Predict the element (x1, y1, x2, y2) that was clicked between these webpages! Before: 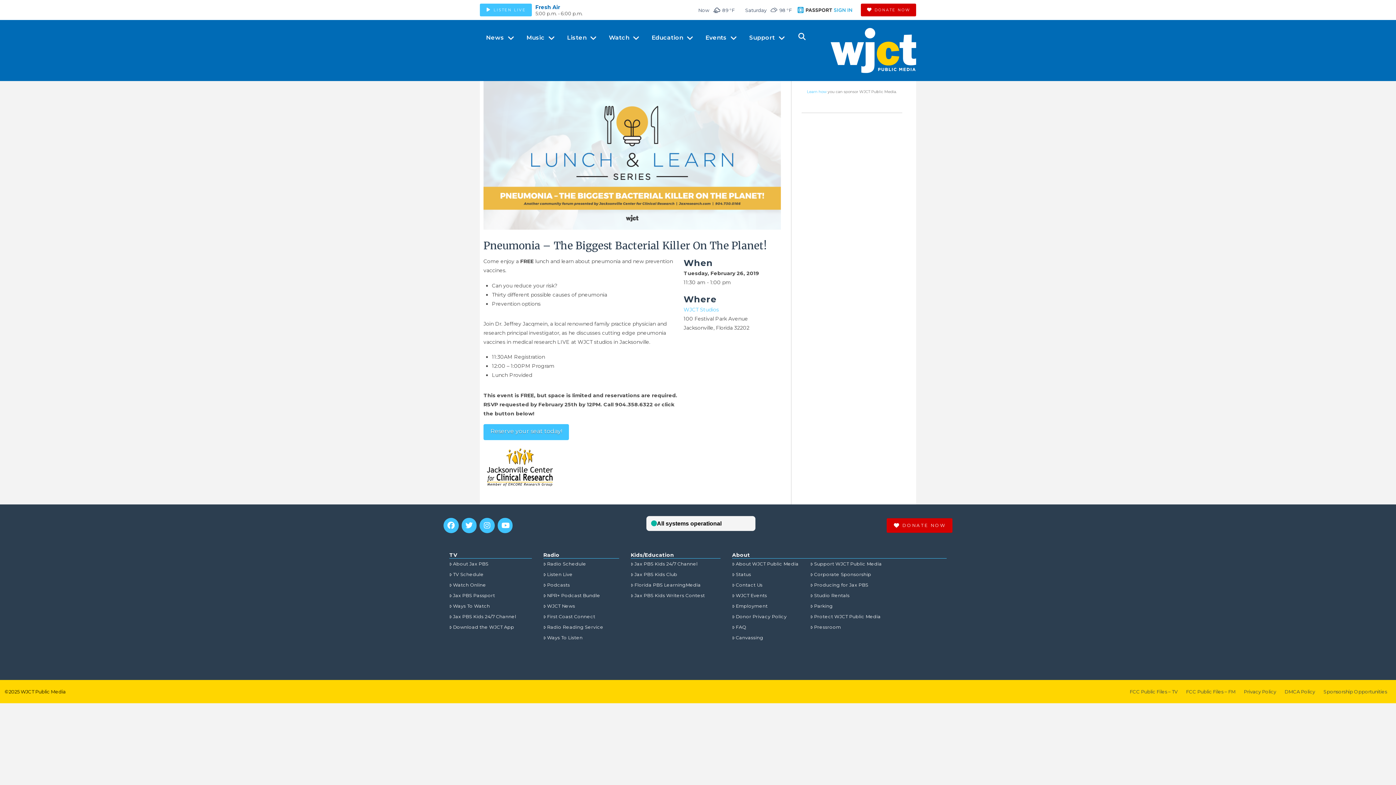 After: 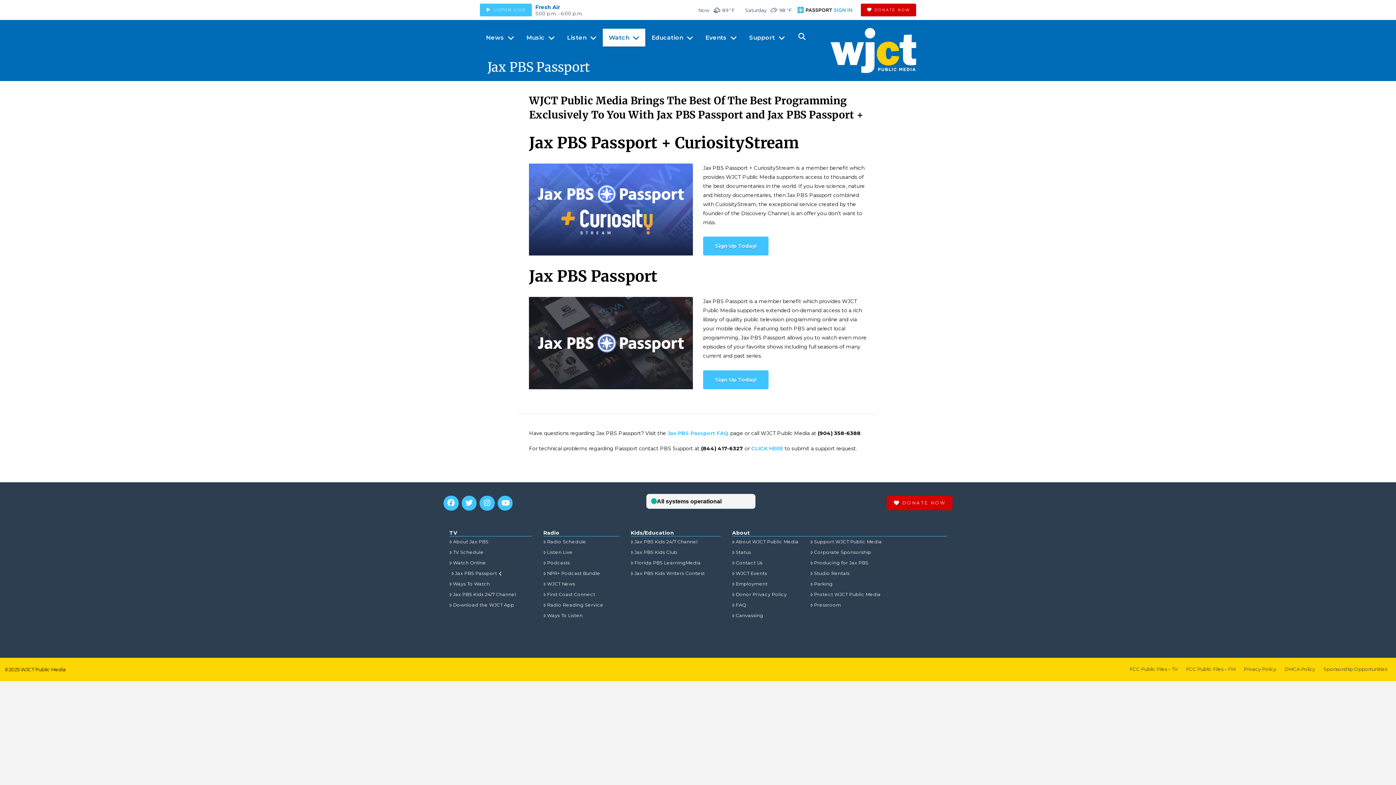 Action: label: Jax PBS Passport bbox: (449, 591, 495, 601)